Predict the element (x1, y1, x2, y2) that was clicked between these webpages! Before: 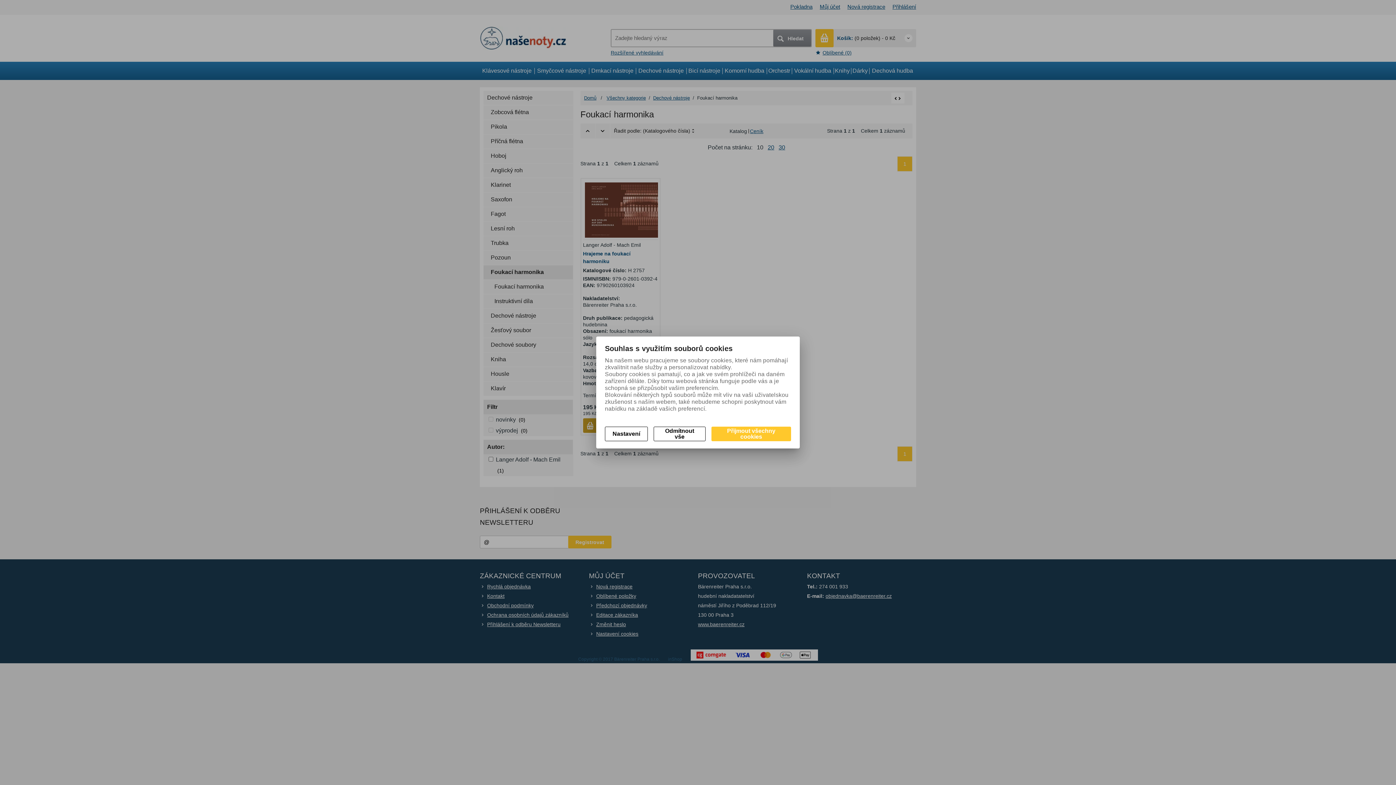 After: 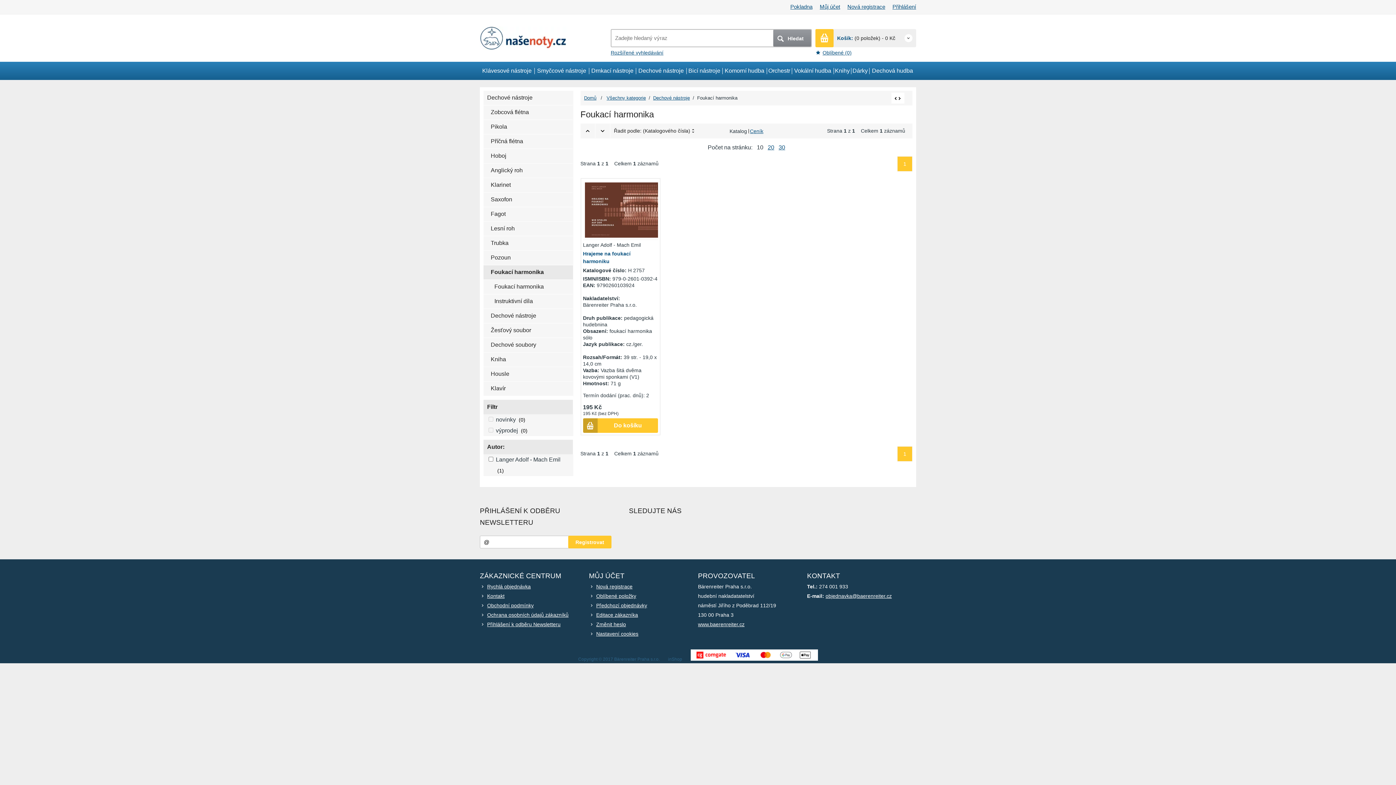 Action: label: Přijmout všechny cookies bbox: (711, 426, 791, 441)